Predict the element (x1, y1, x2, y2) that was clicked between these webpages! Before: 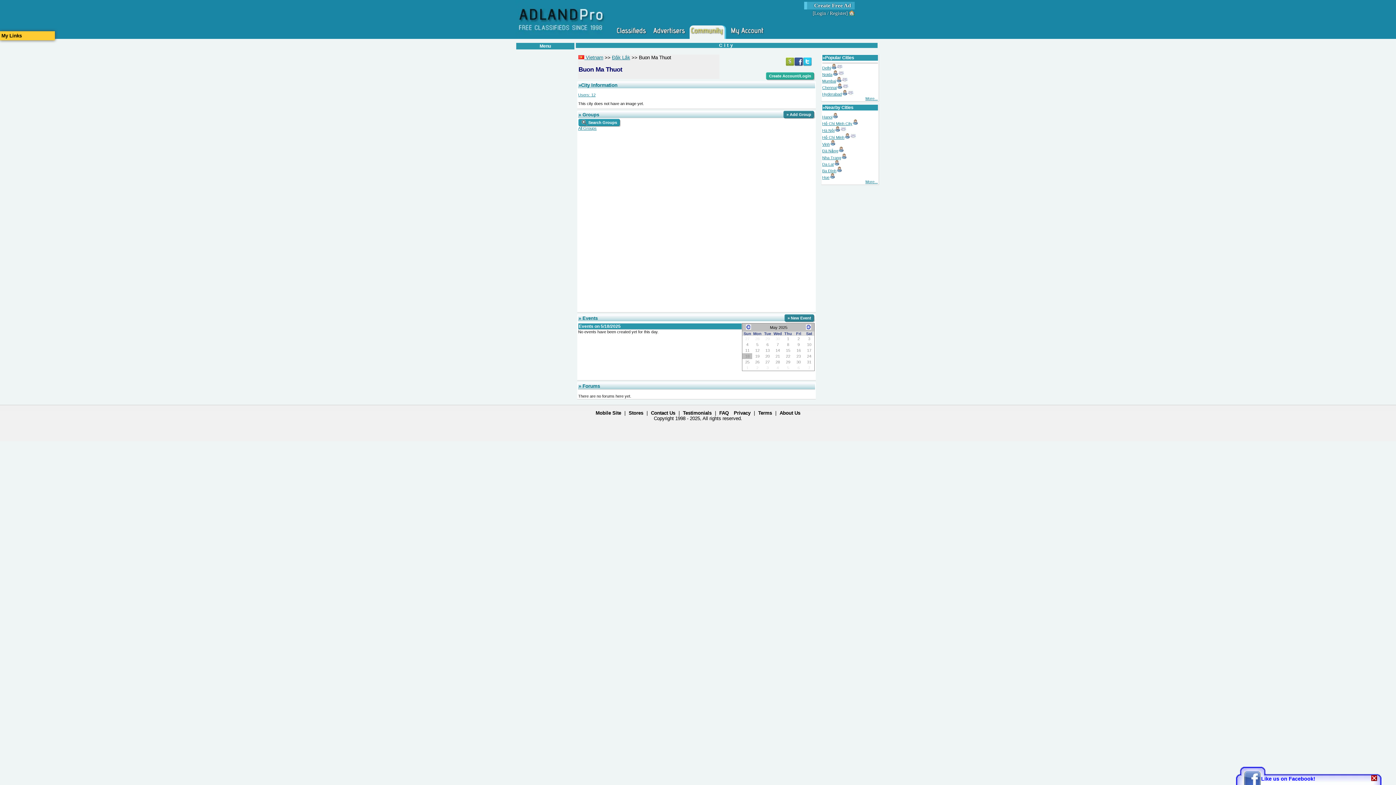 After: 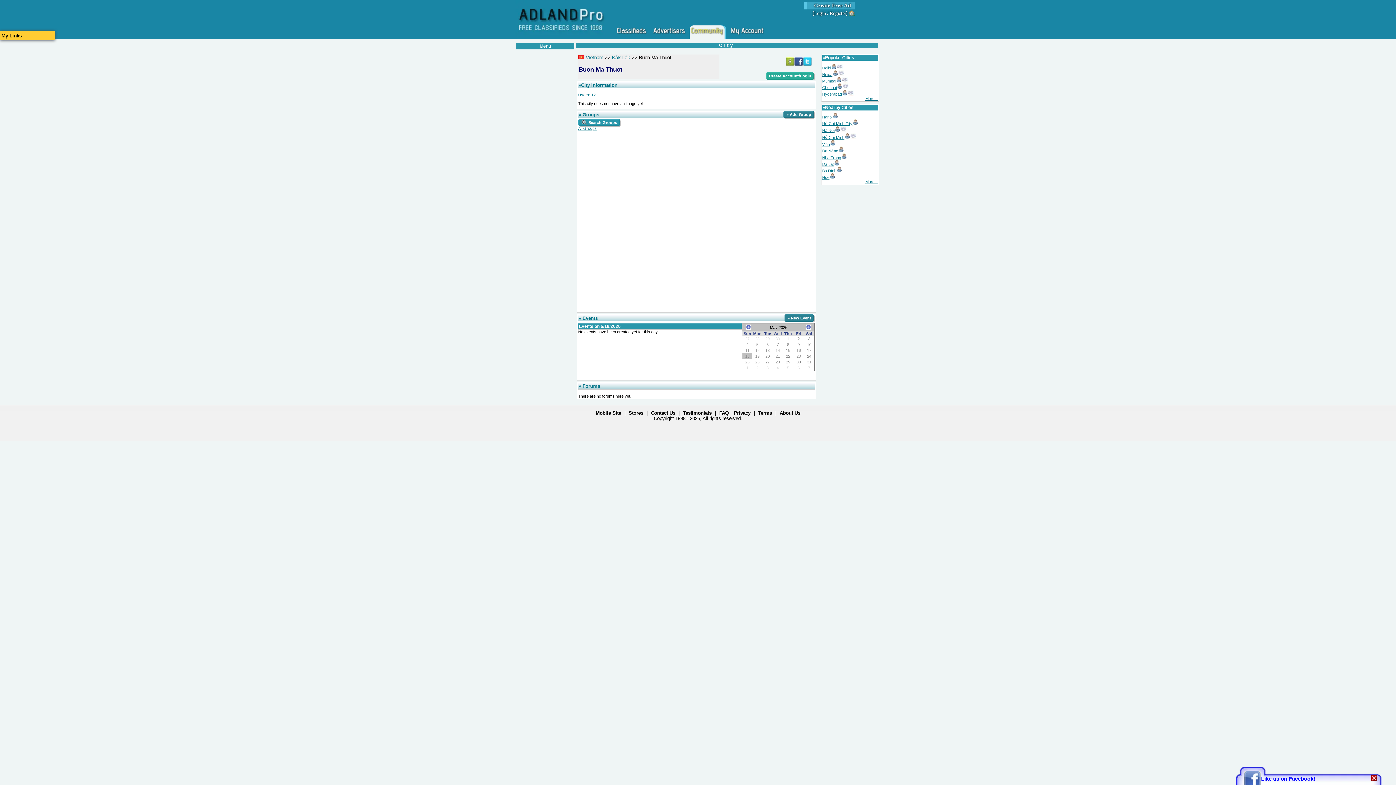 Action: bbox: (834, 126, 840, 132)